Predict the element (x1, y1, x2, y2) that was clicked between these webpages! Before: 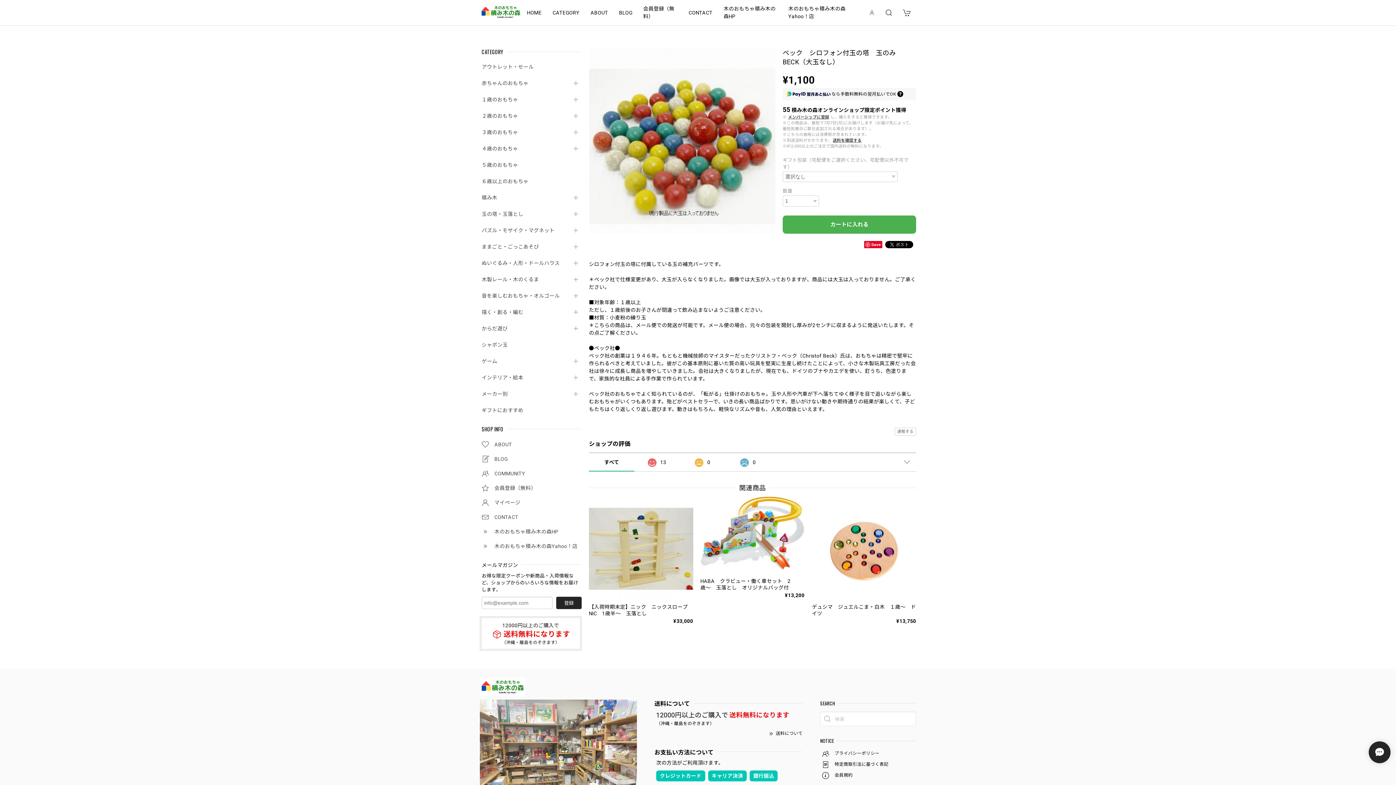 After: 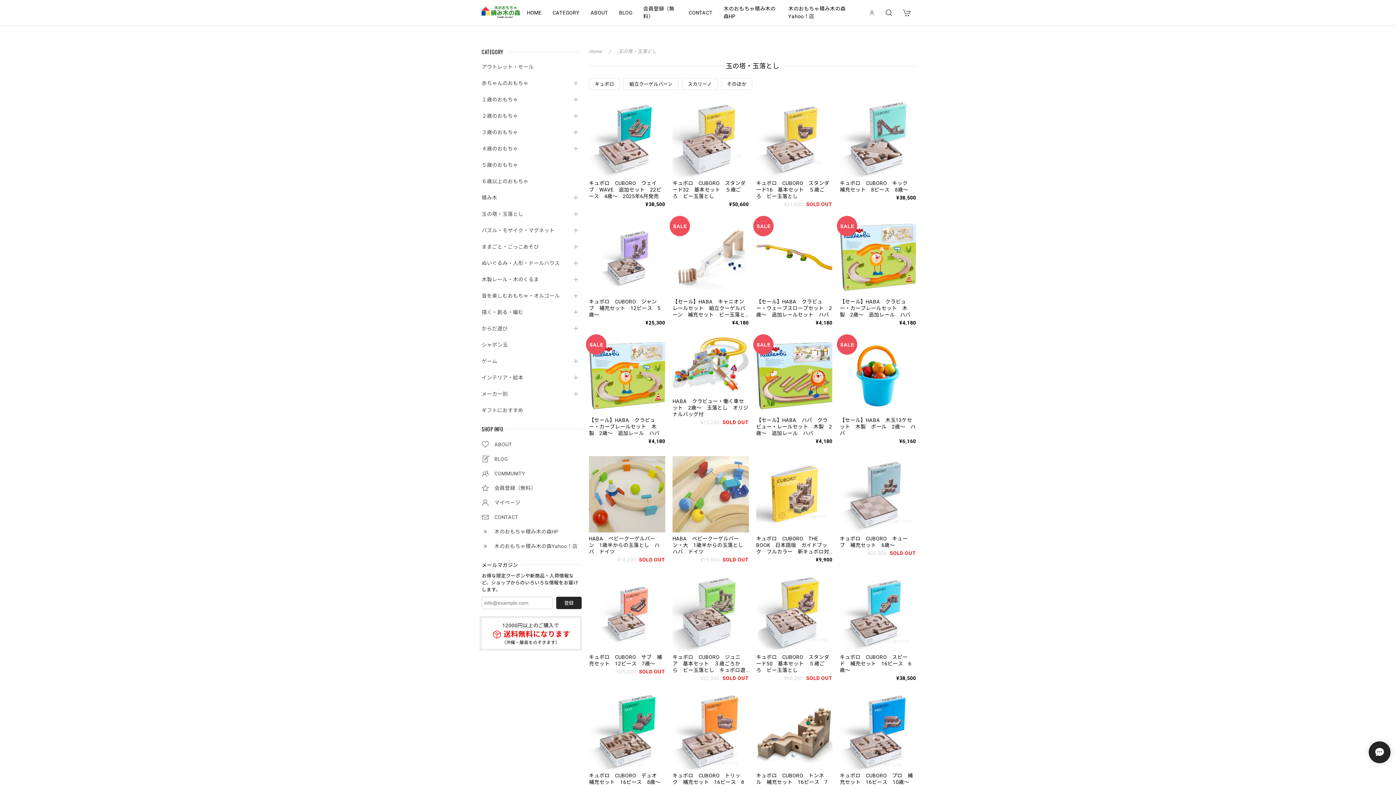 Action: label: 玉の塔・玉落とし bbox: (481, 211, 567, 217)